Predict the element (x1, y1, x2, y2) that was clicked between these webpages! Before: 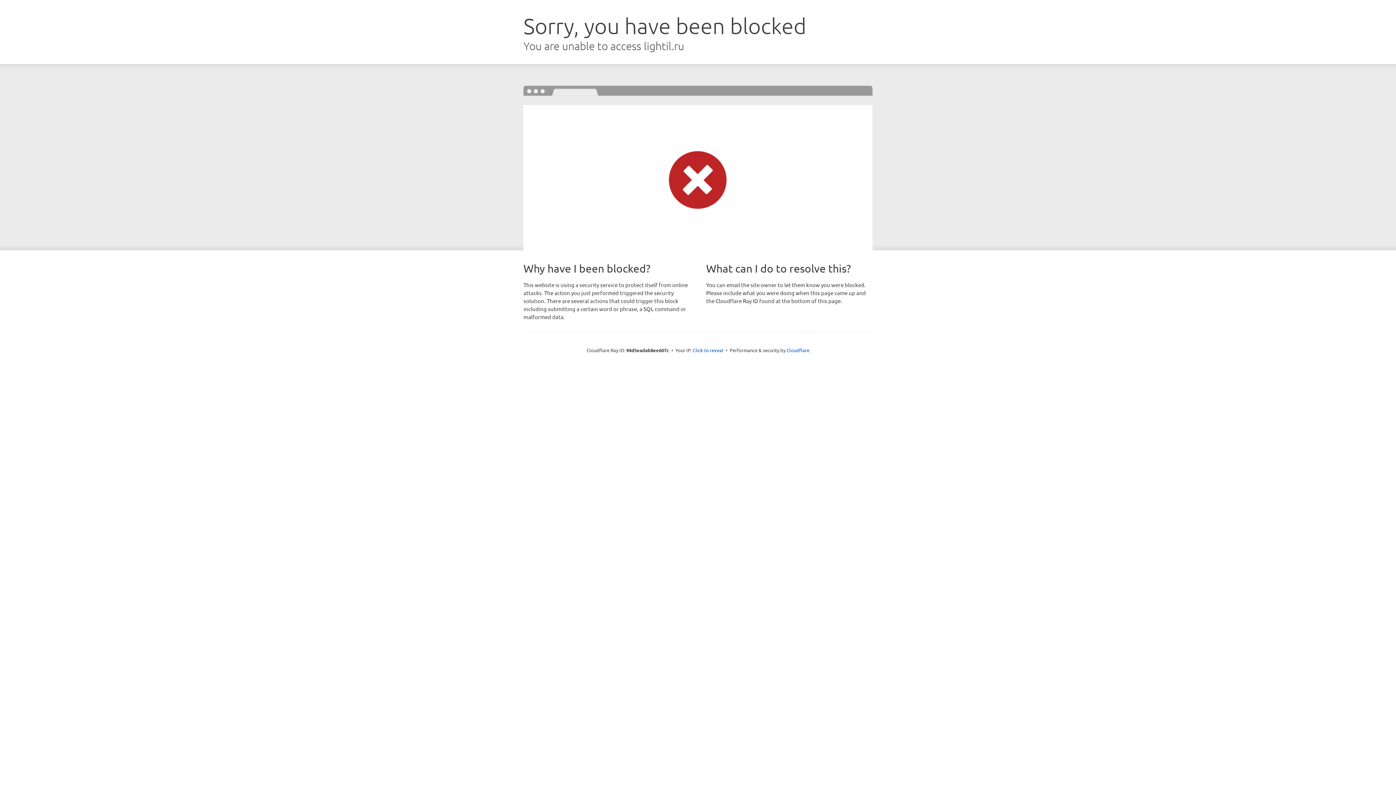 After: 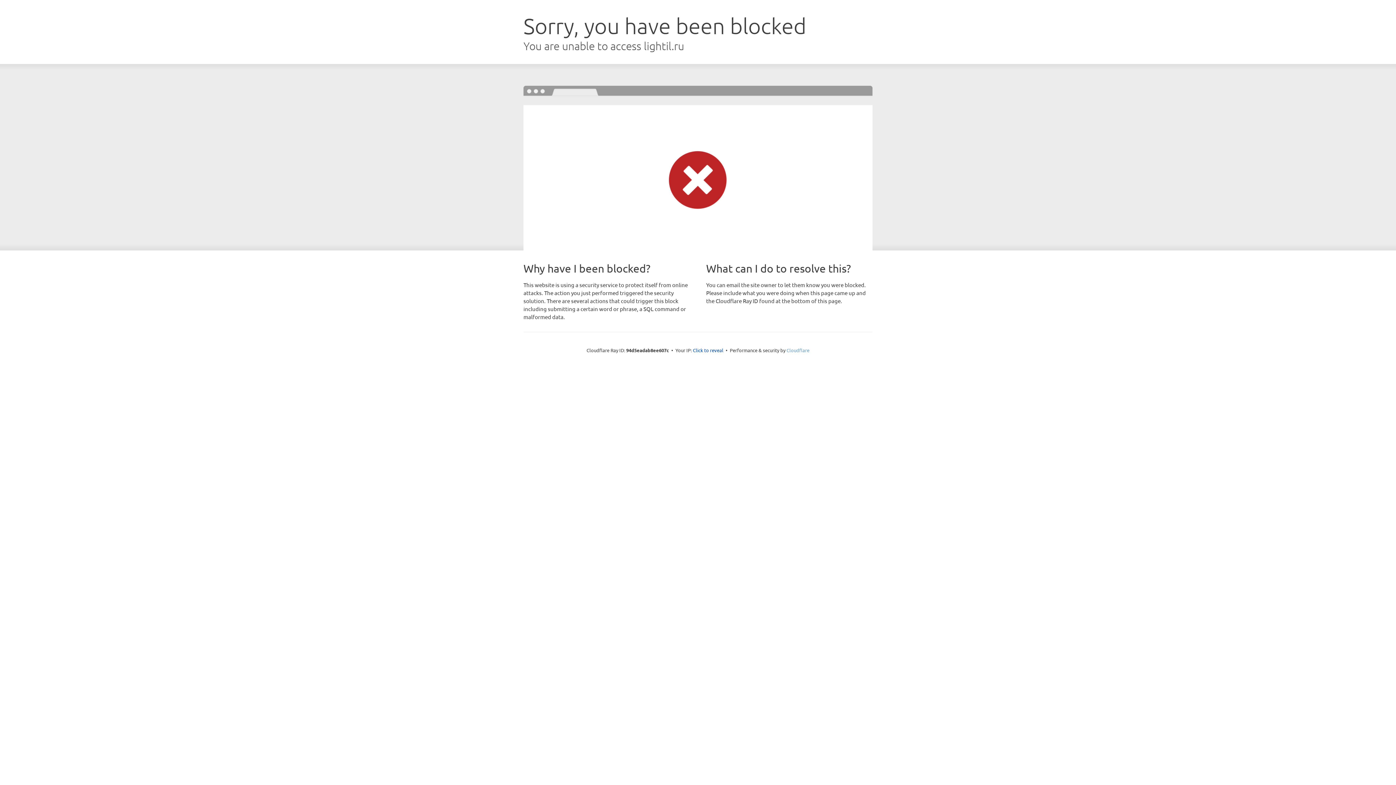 Action: bbox: (786, 347, 809, 353) label: Cloudflare